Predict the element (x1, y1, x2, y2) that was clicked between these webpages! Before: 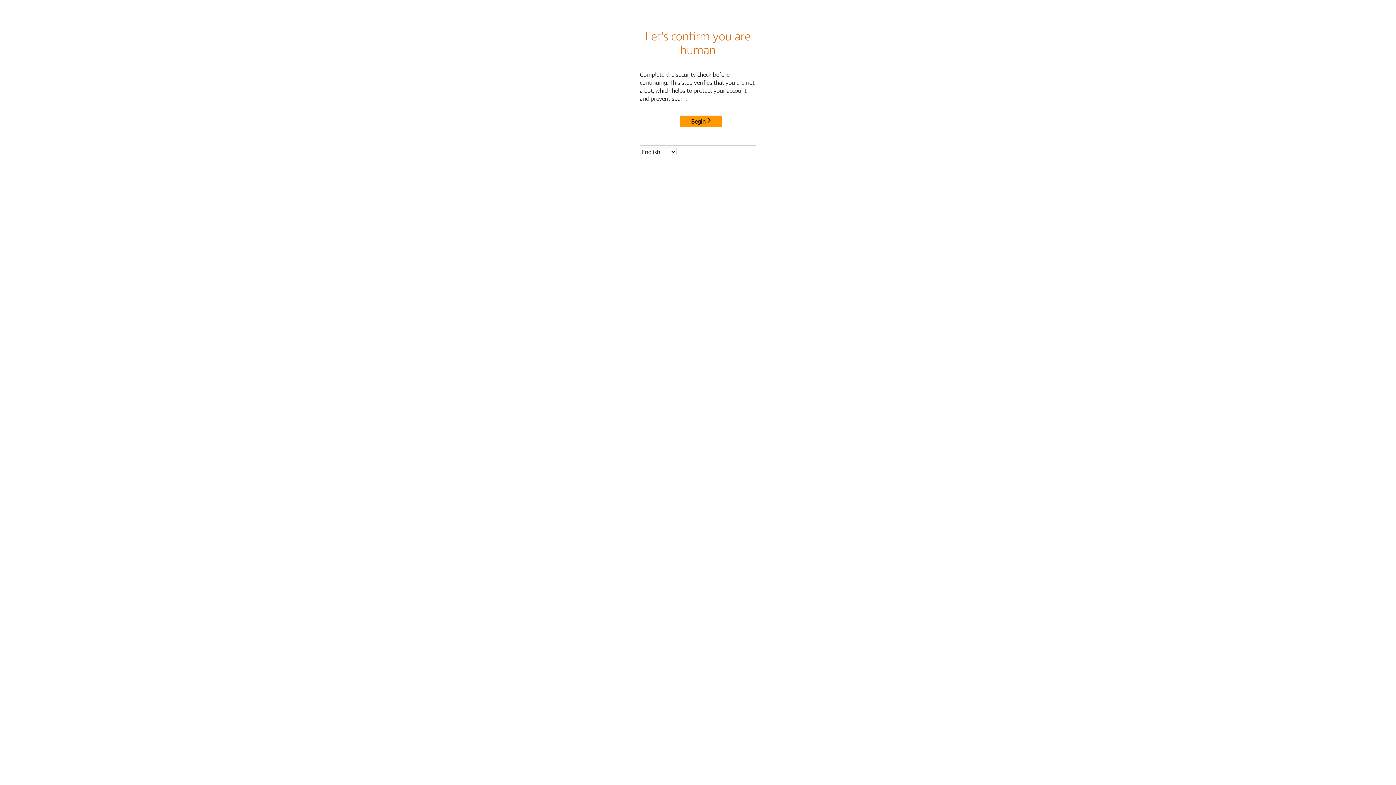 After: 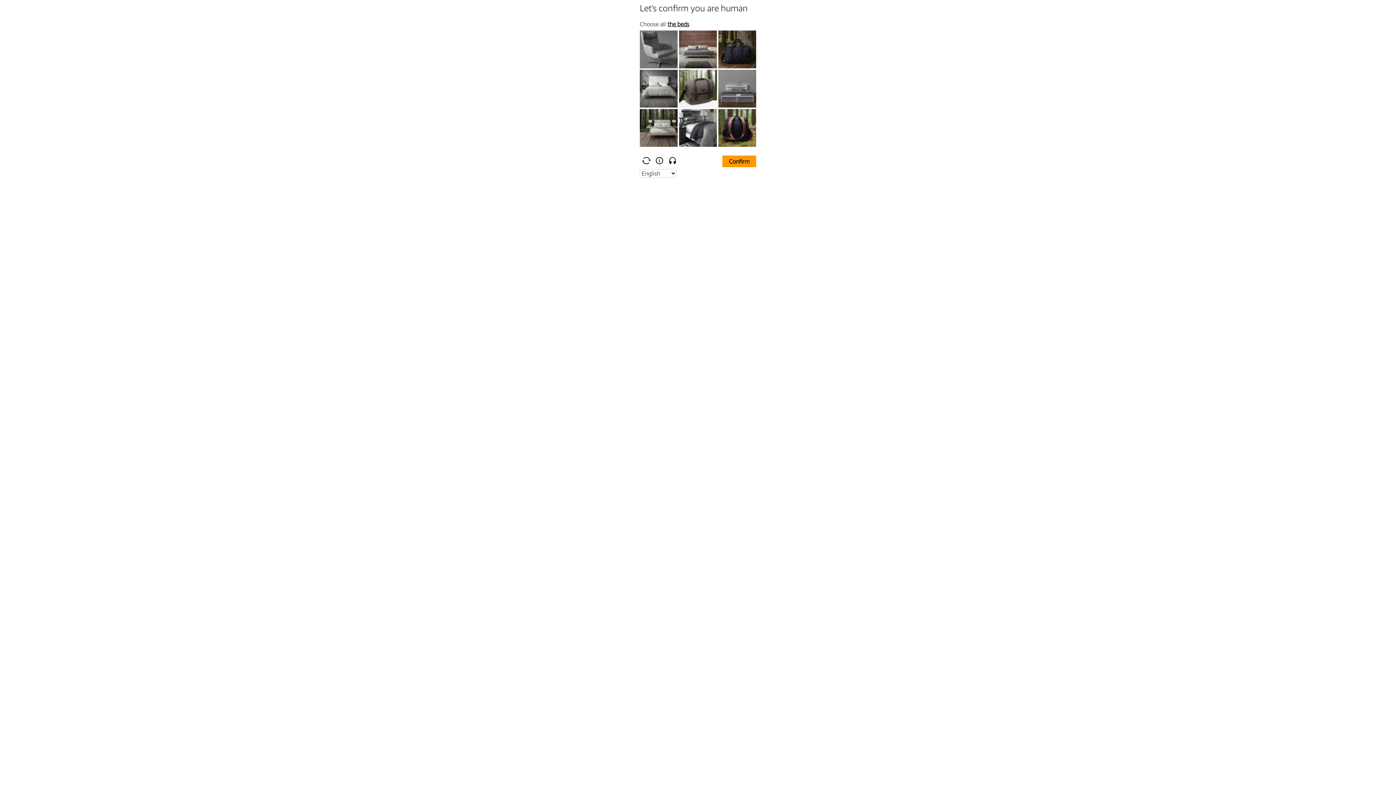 Action: label: Begin bbox: (680, 115, 722, 127)